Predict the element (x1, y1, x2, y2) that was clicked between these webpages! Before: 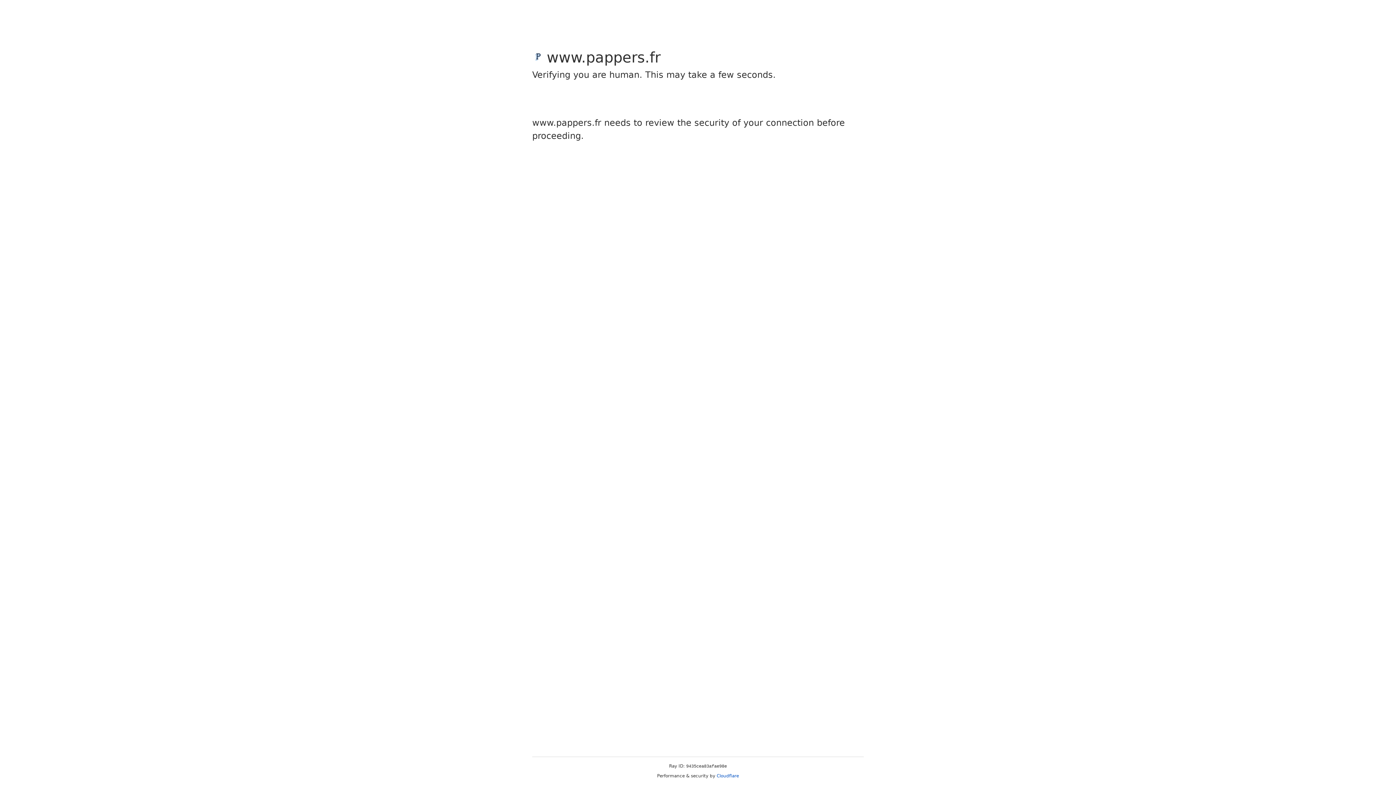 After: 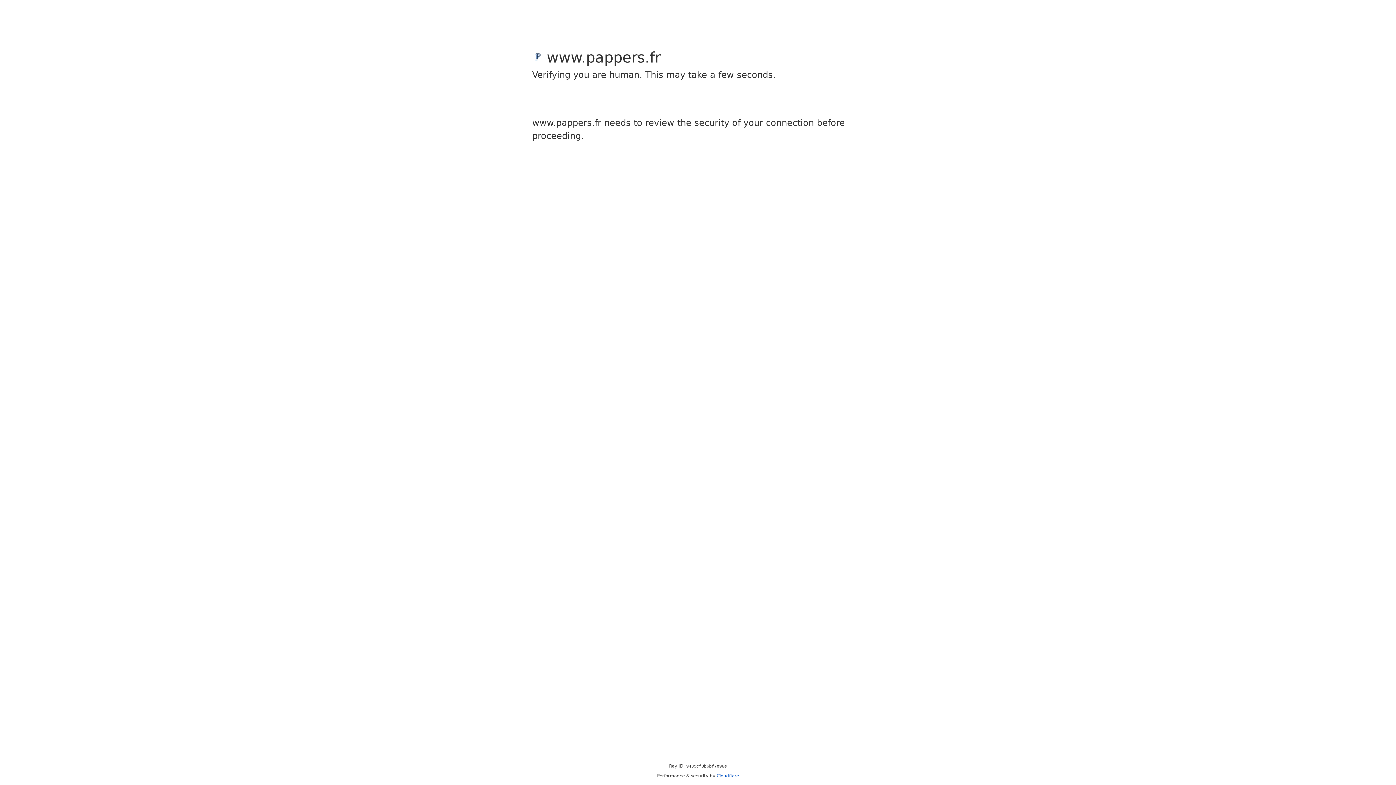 Action: label: Cloudflare bbox: (716, 773, 739, 778)